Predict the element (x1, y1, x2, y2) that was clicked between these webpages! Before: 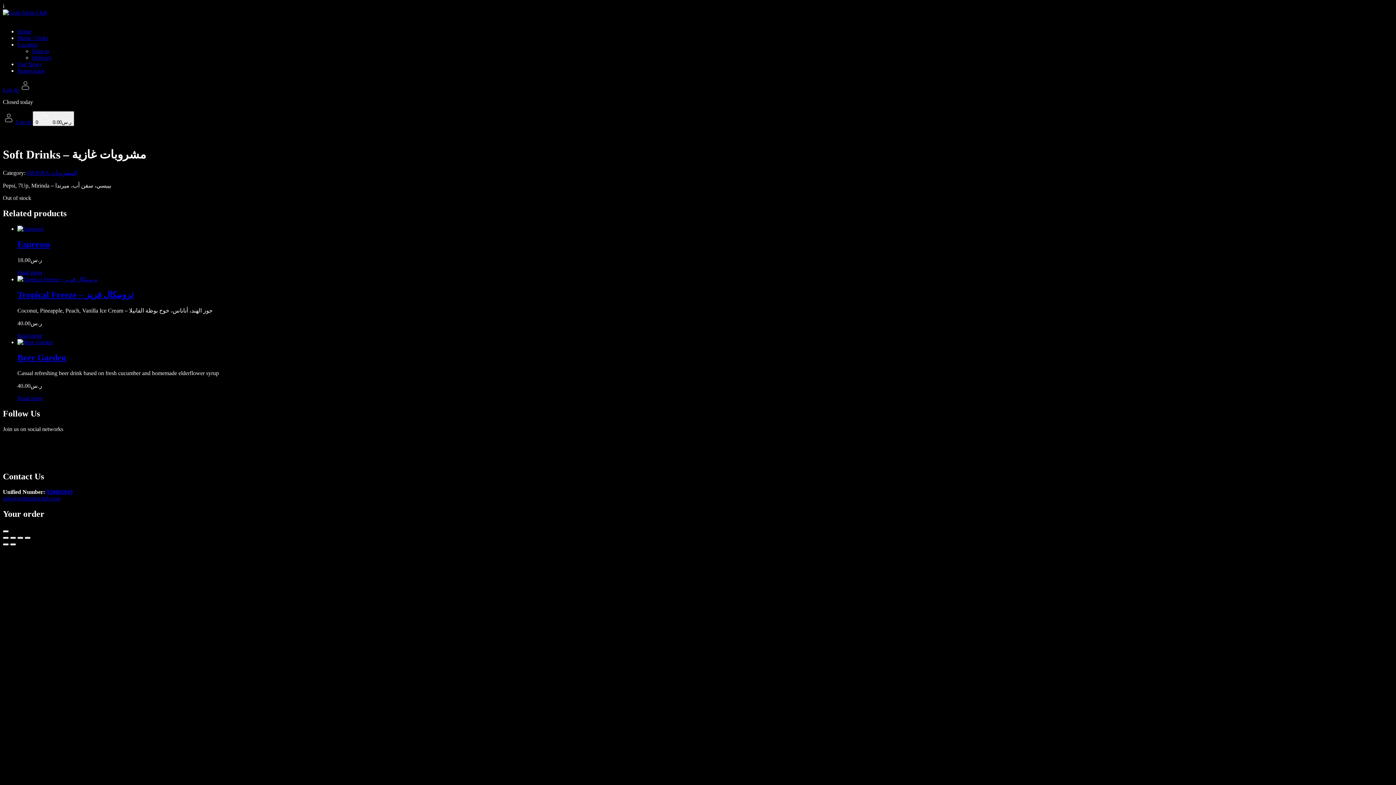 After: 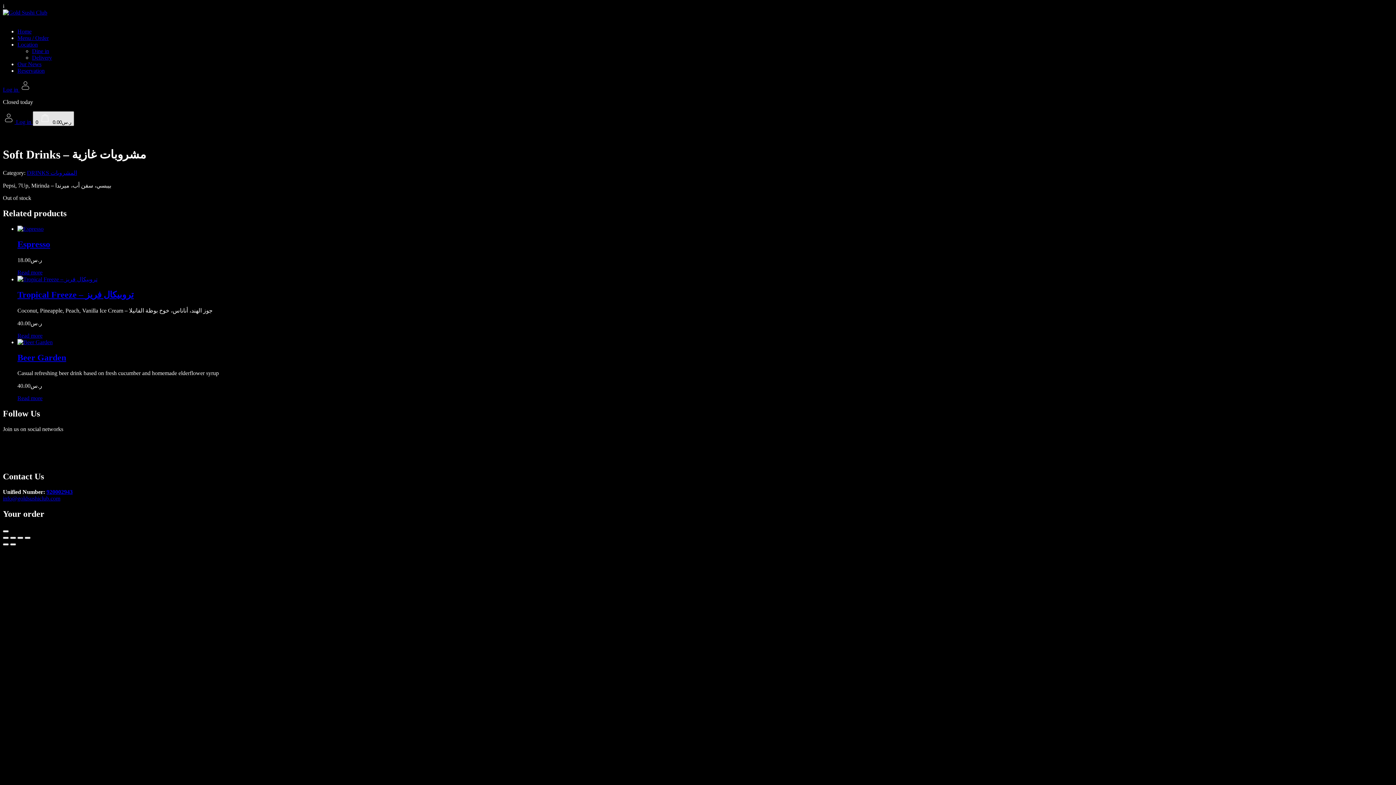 Action: label: 0  ر.س0.00 bbox: (32, 111, 74, 126)